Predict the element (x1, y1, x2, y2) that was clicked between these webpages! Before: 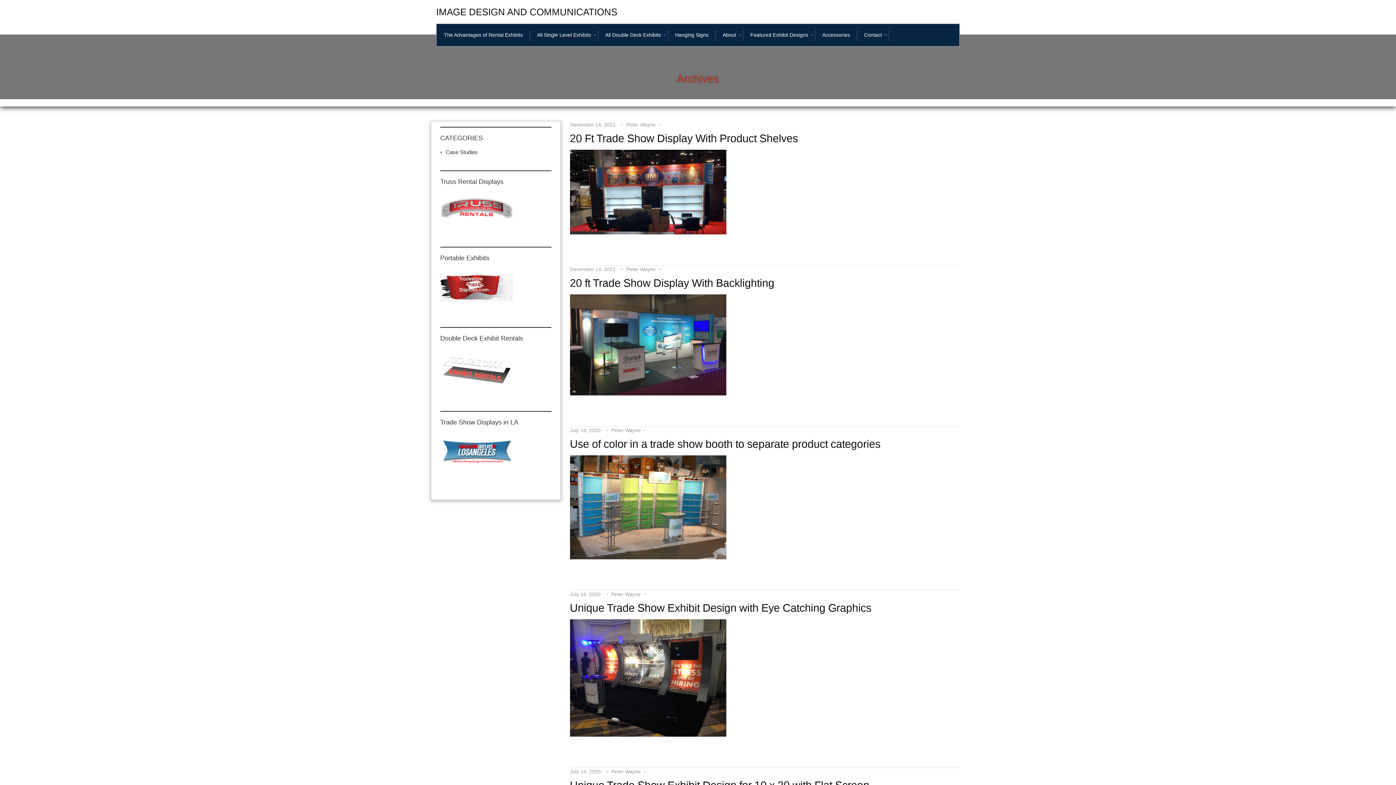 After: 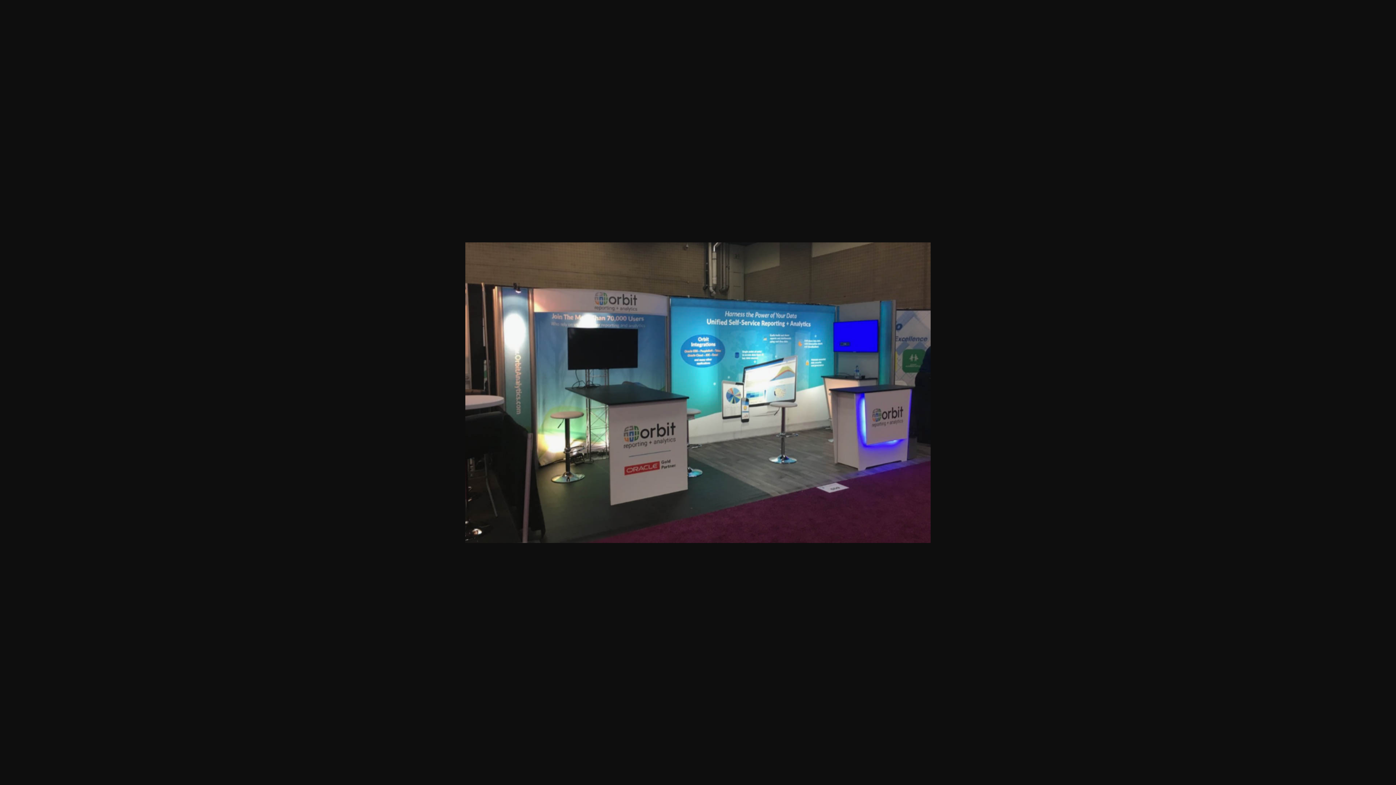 Action: bbox: (570, 341, 726, 347)